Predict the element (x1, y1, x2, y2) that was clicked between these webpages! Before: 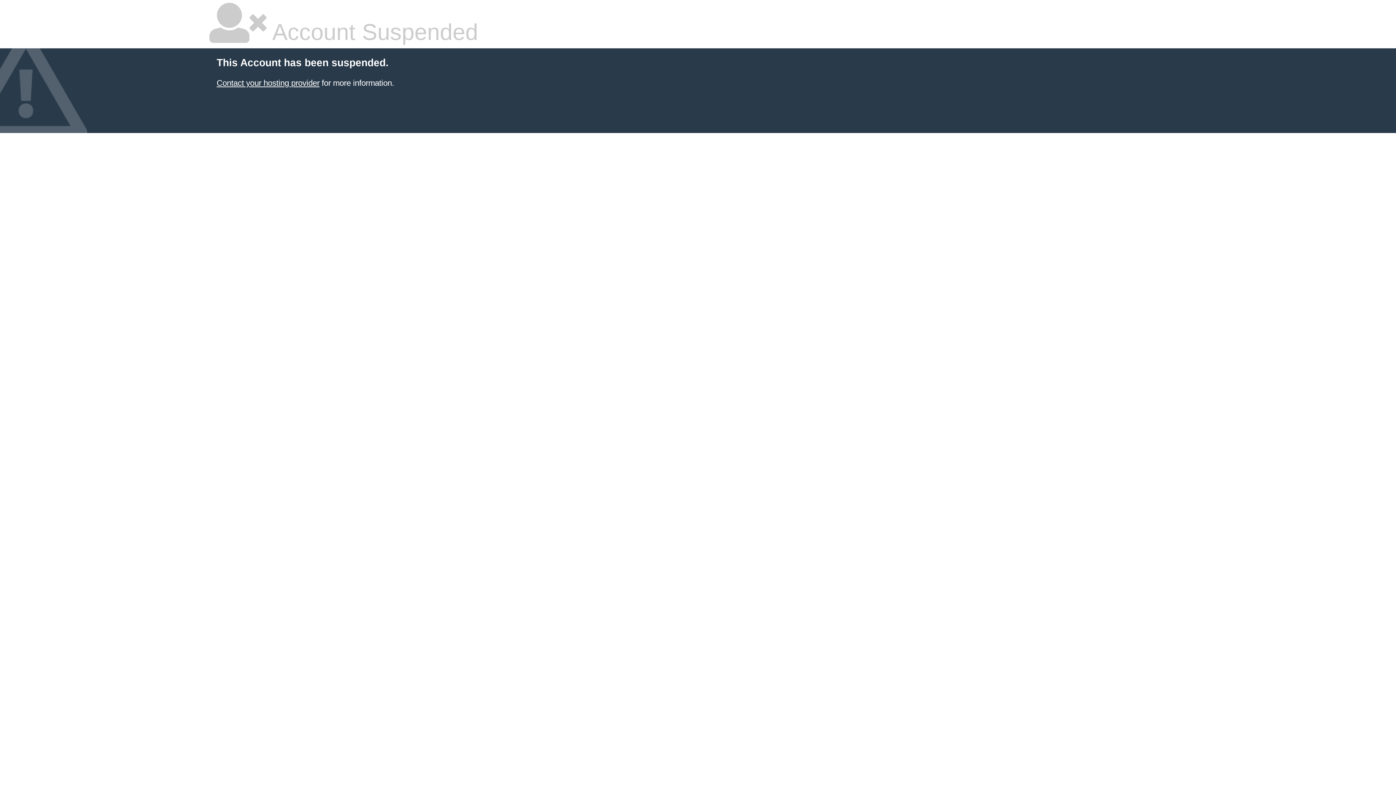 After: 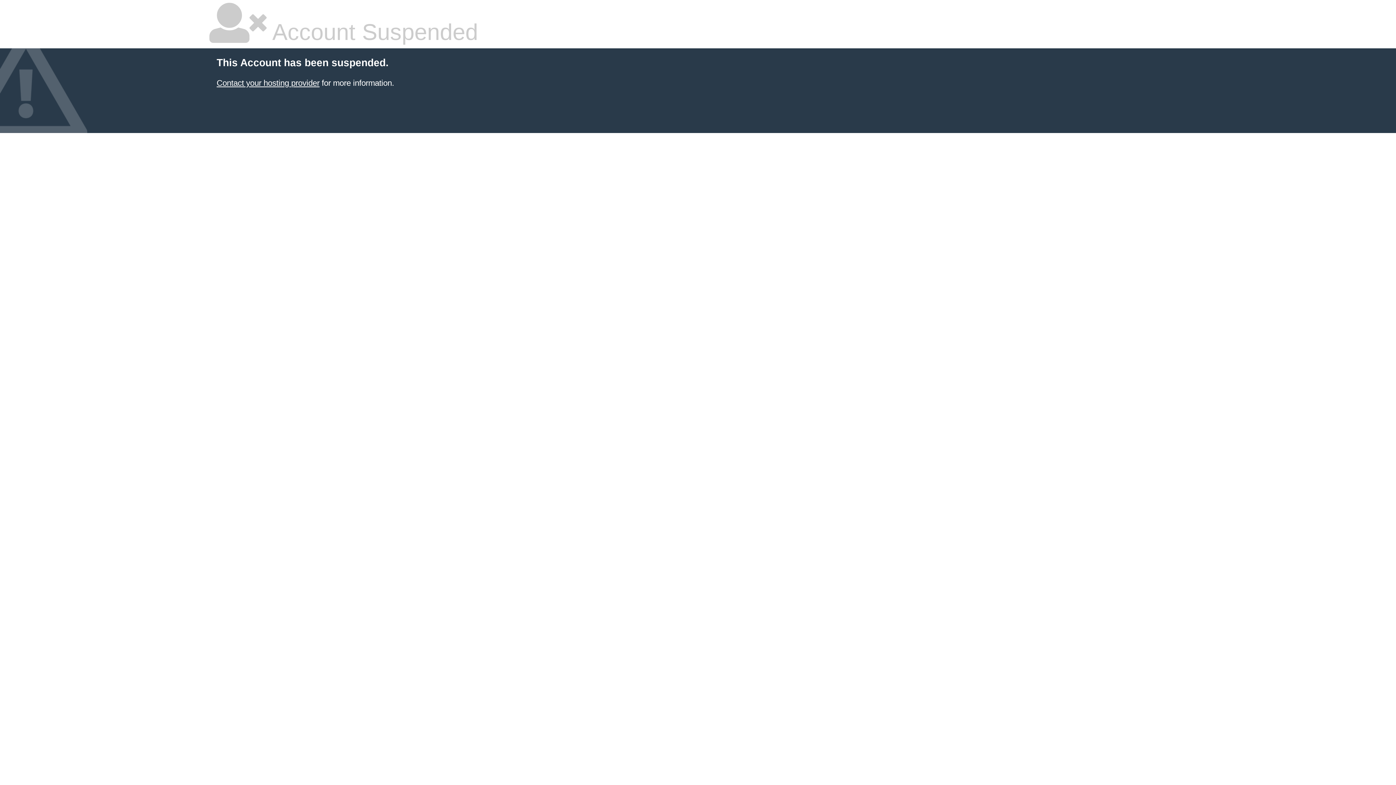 Action: bbox: (216, 78, 319, 87) label: Contact your hosting provider